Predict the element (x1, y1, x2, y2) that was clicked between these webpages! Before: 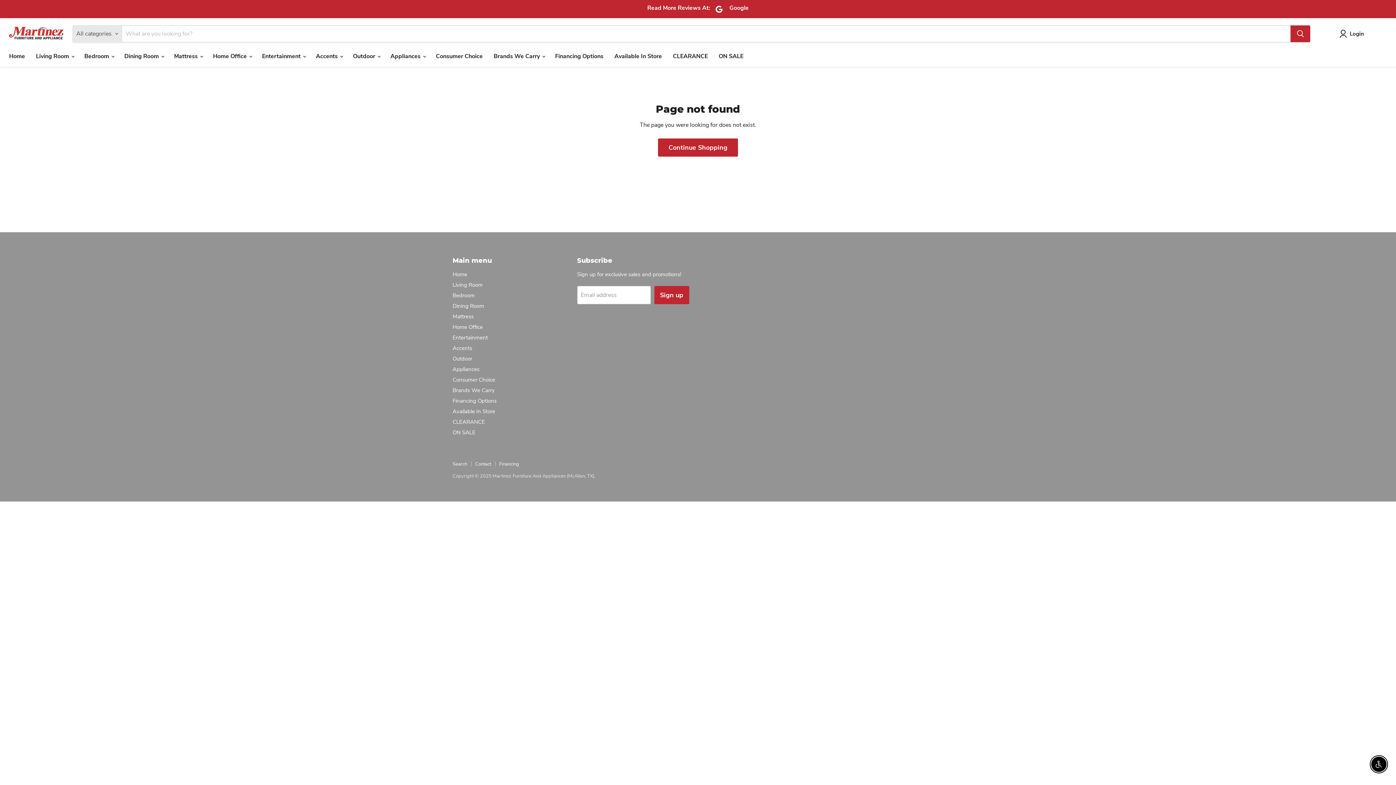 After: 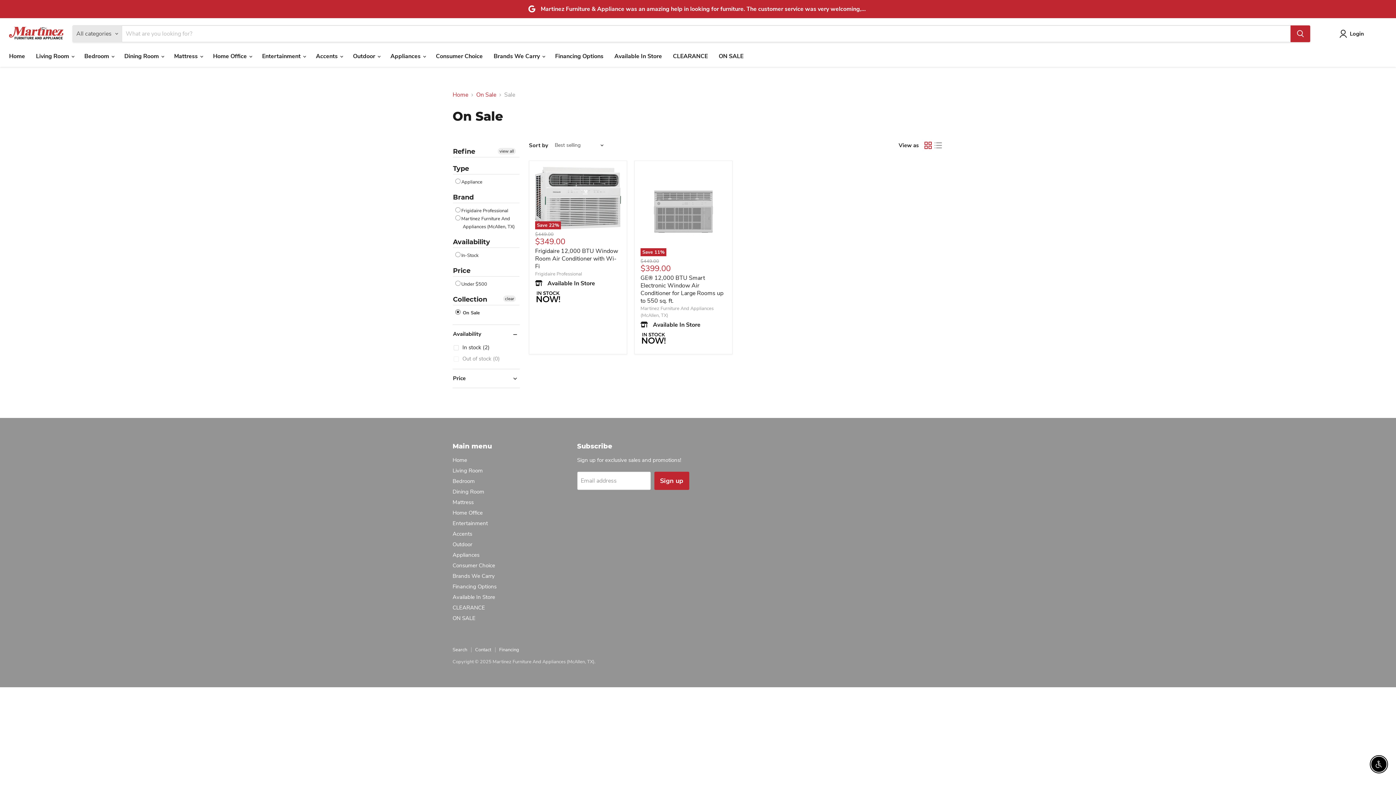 Action: bbox: (713, 48, 749, 64) label: ON SALE